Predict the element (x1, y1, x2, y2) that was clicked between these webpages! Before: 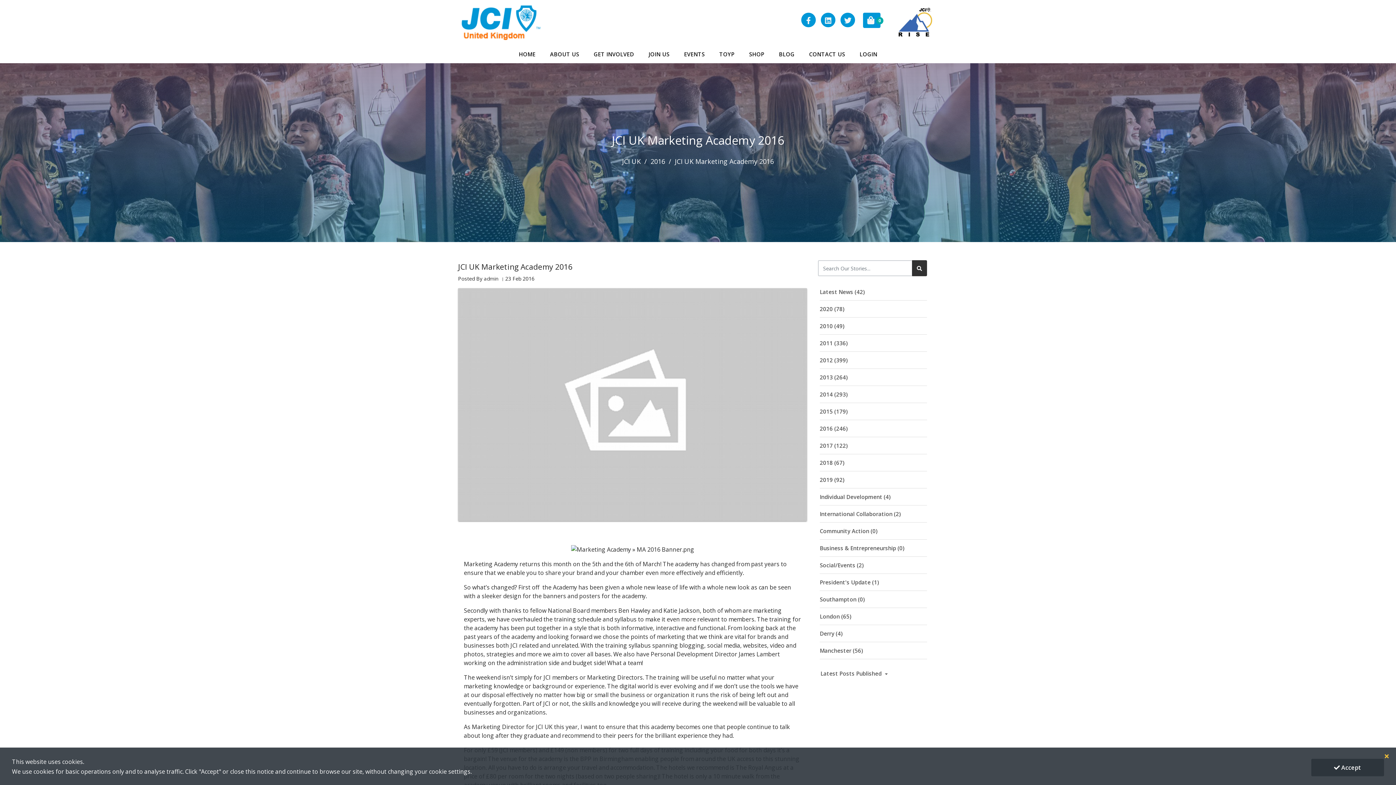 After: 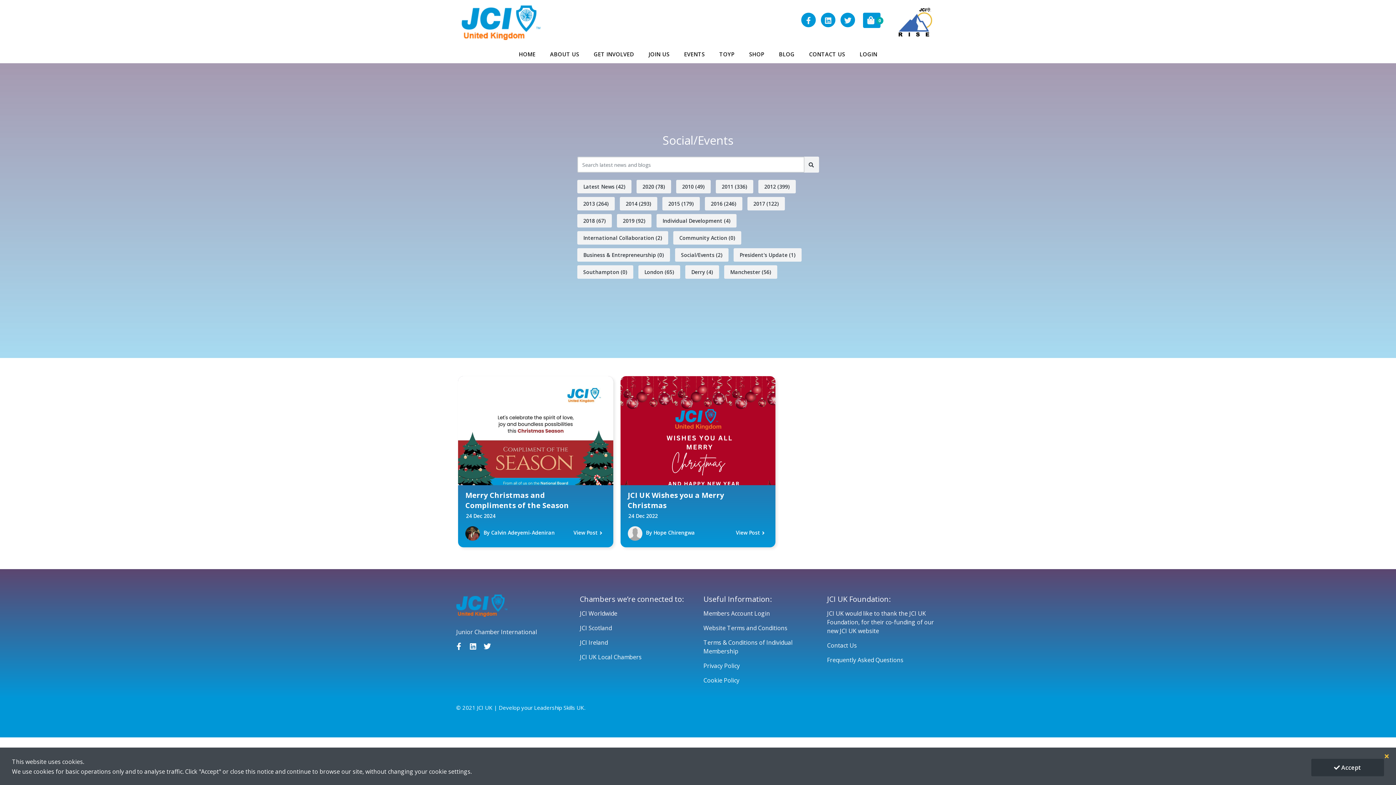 Action: label: Social/Events (2) bbox: (820, 557, 927, 574)